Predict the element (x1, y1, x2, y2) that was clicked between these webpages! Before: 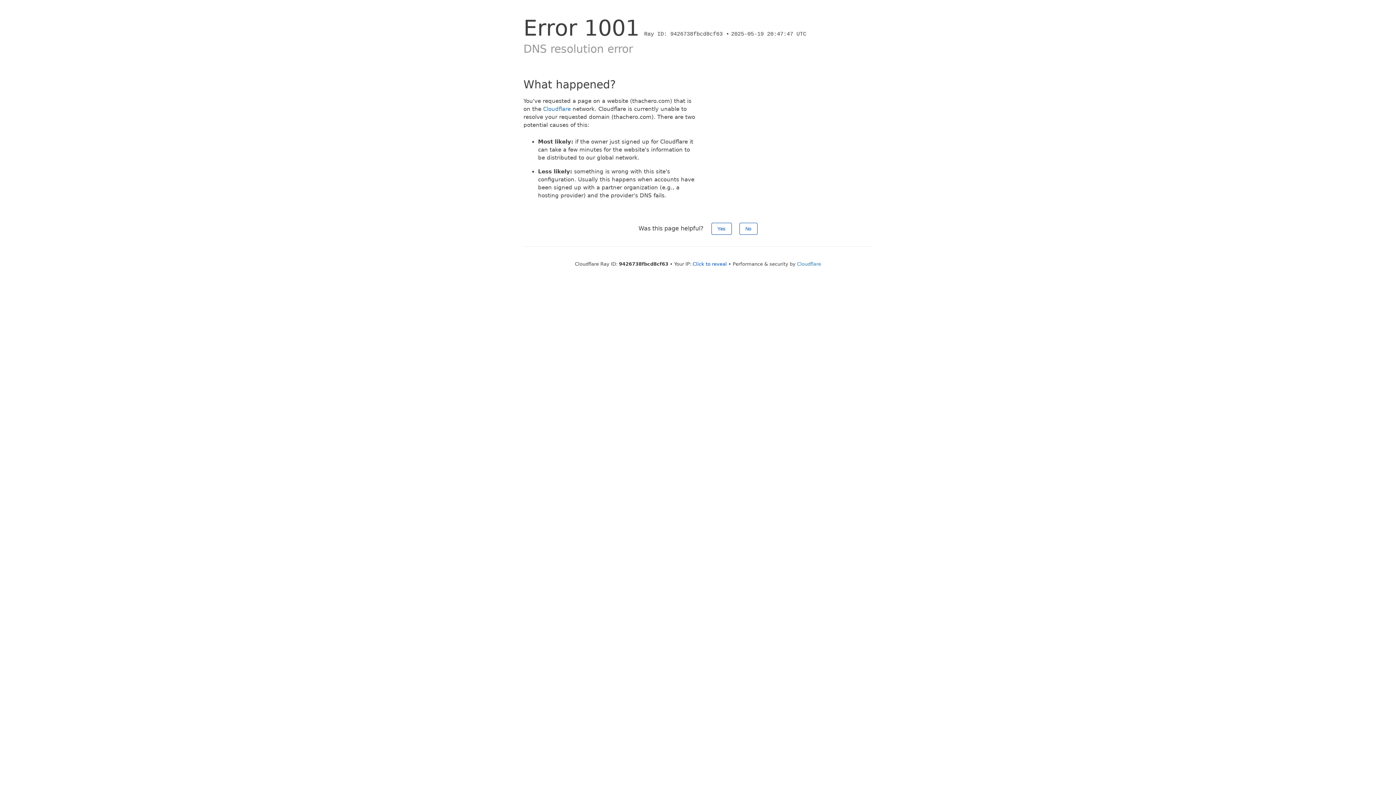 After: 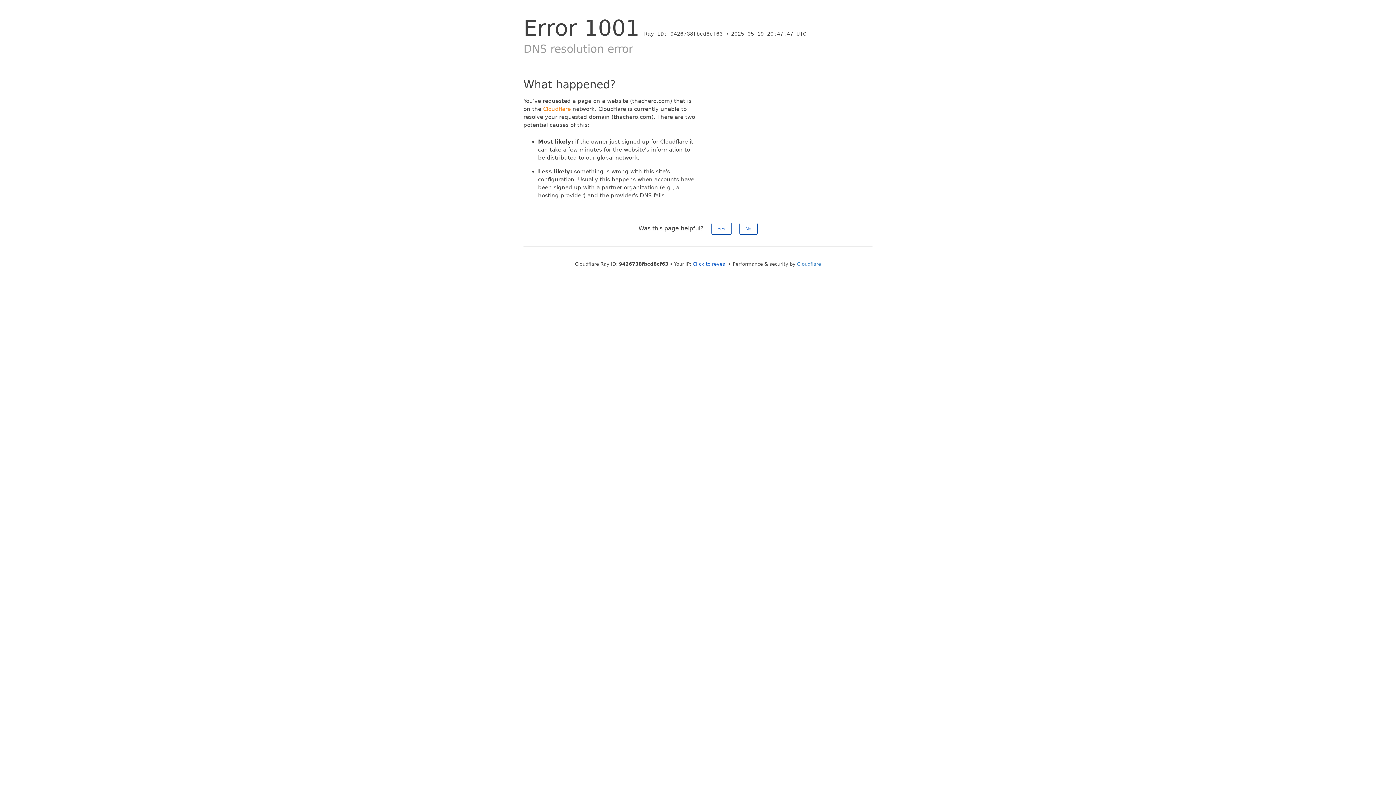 Action: bbox: (543, 105, 570, 112) label: Cloudflare